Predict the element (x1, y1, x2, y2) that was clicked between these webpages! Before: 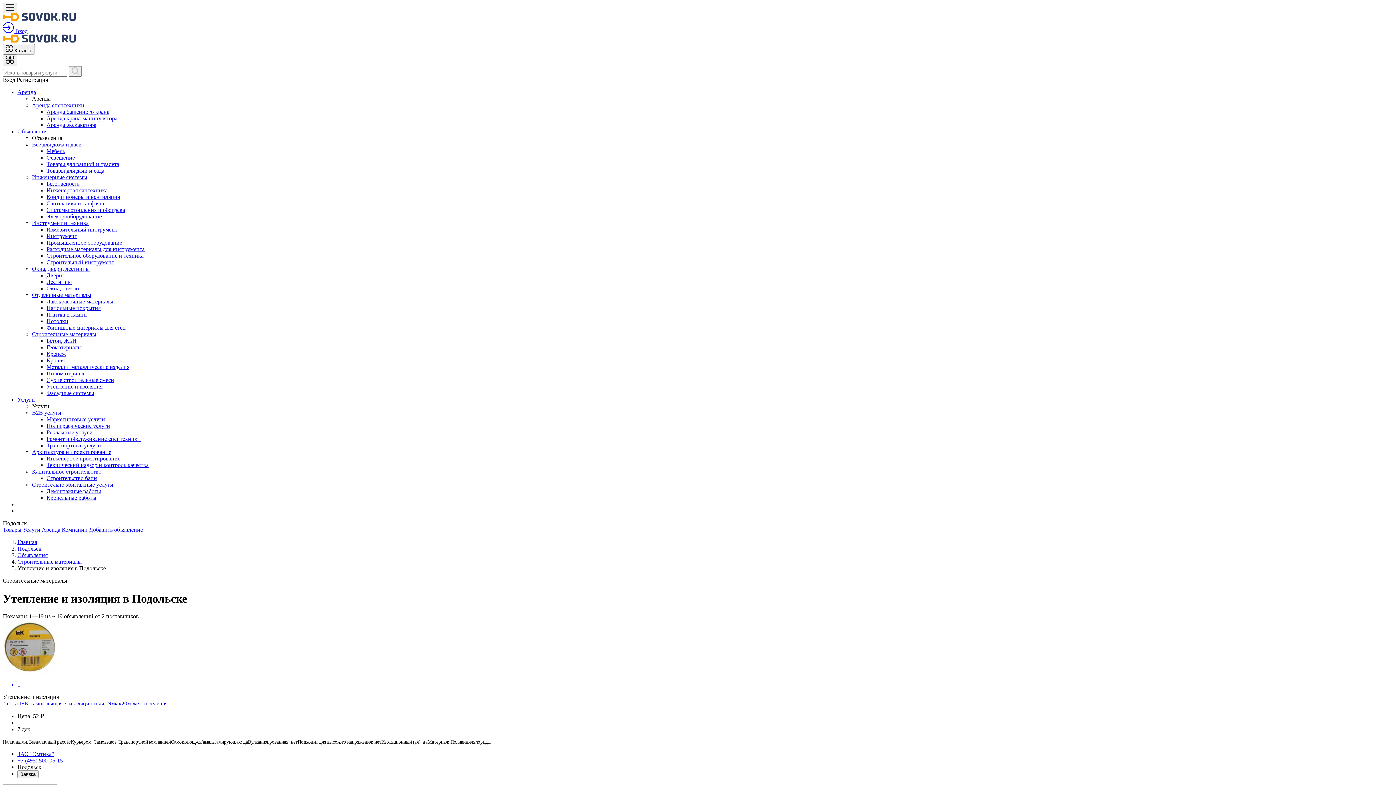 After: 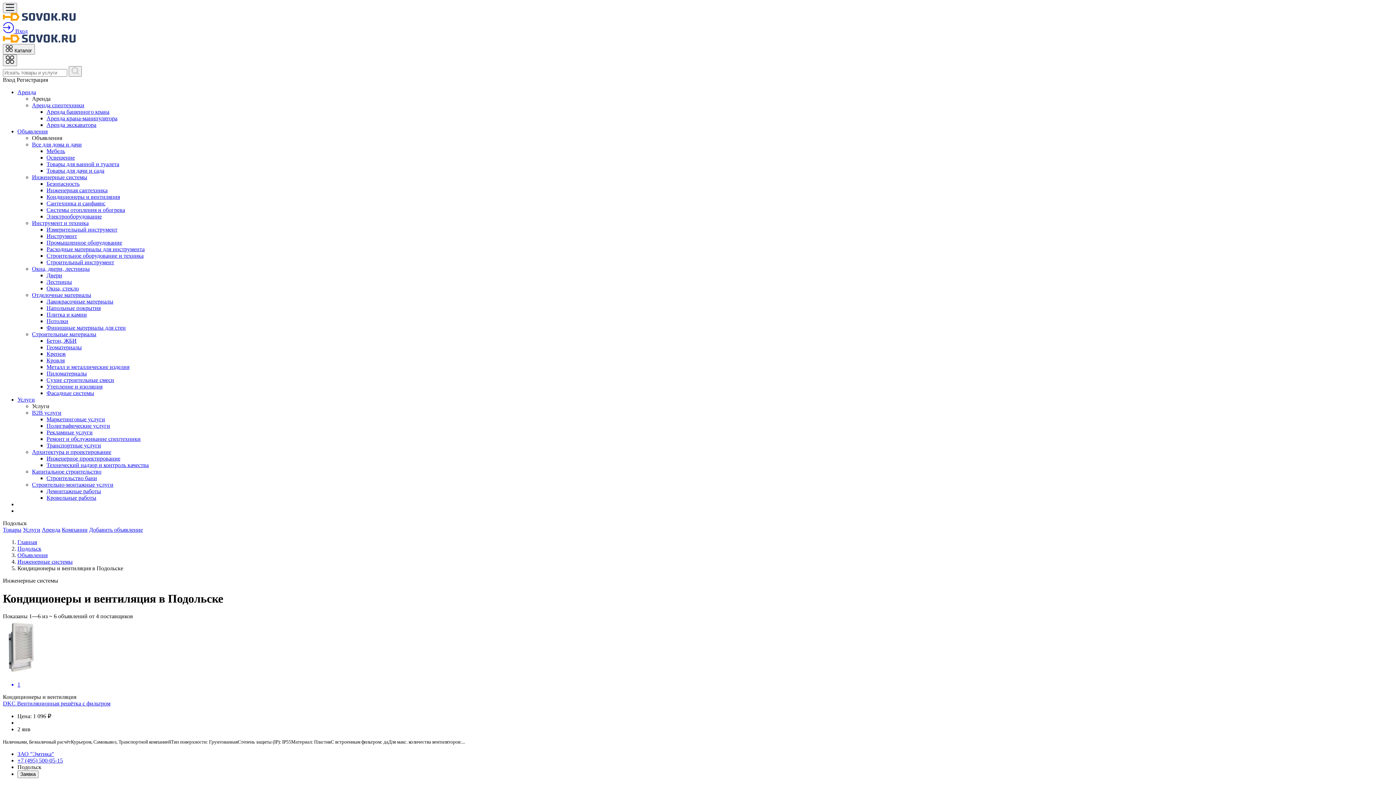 Action: label: Кондиционеры и вентиляция bbox: (46, 193, 120, 200)